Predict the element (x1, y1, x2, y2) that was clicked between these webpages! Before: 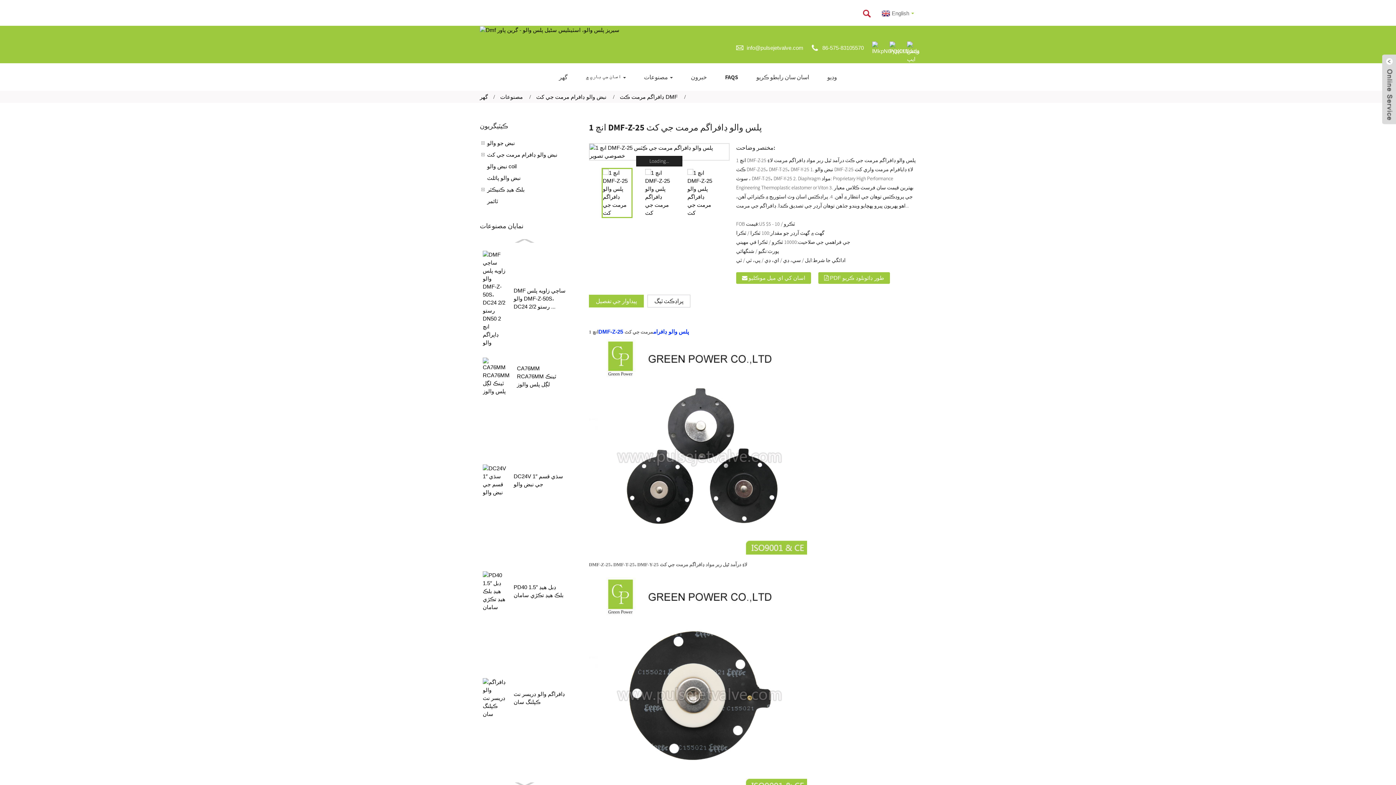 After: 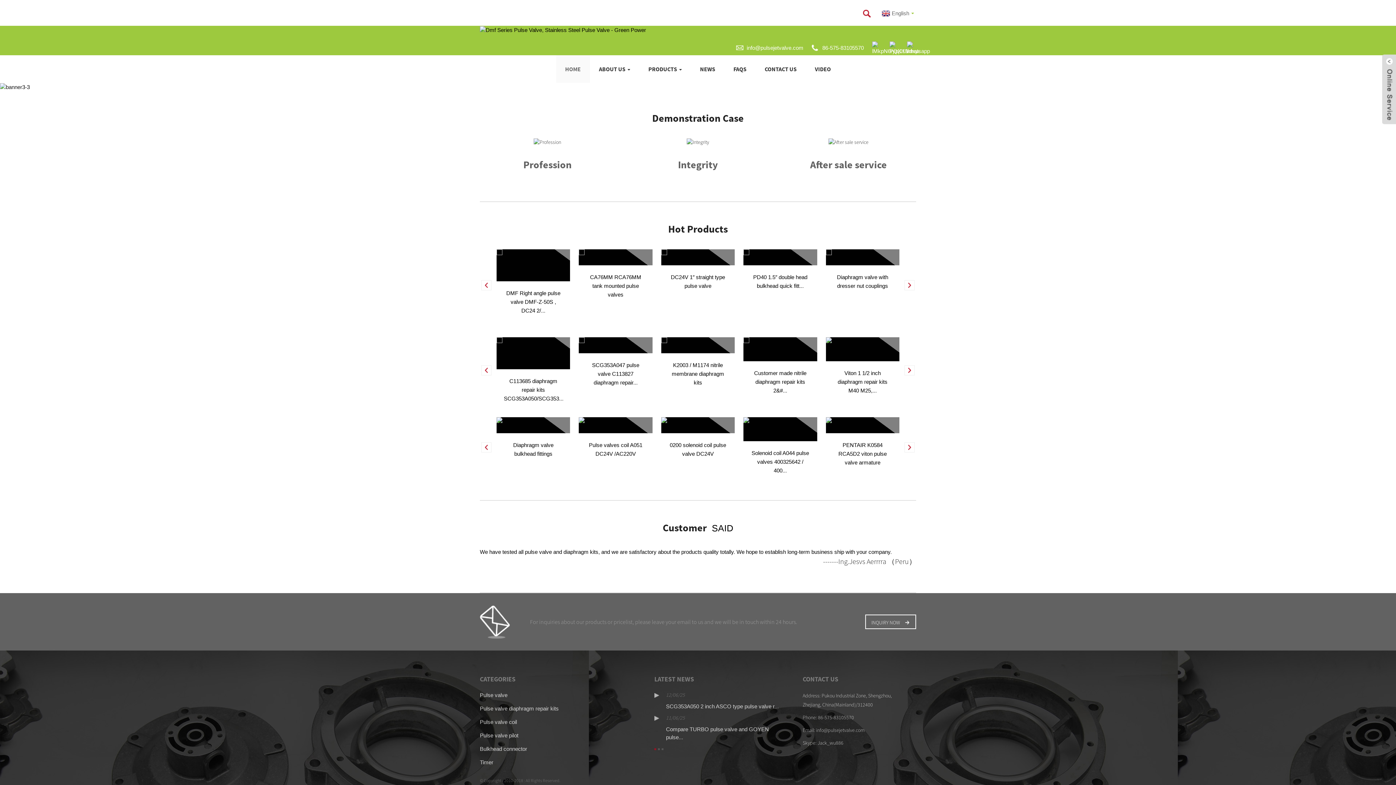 Action: bbox: (880, 10, 909, 16) label: English